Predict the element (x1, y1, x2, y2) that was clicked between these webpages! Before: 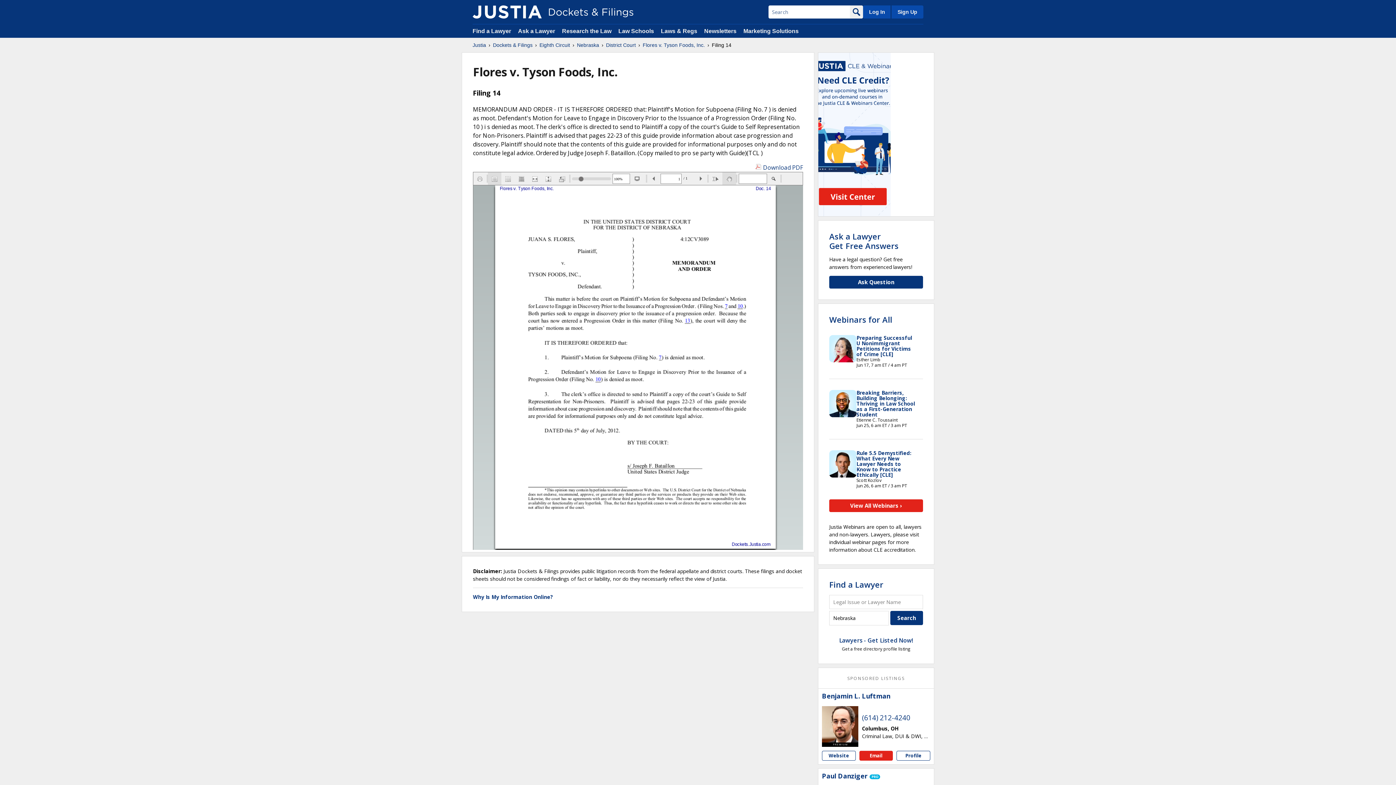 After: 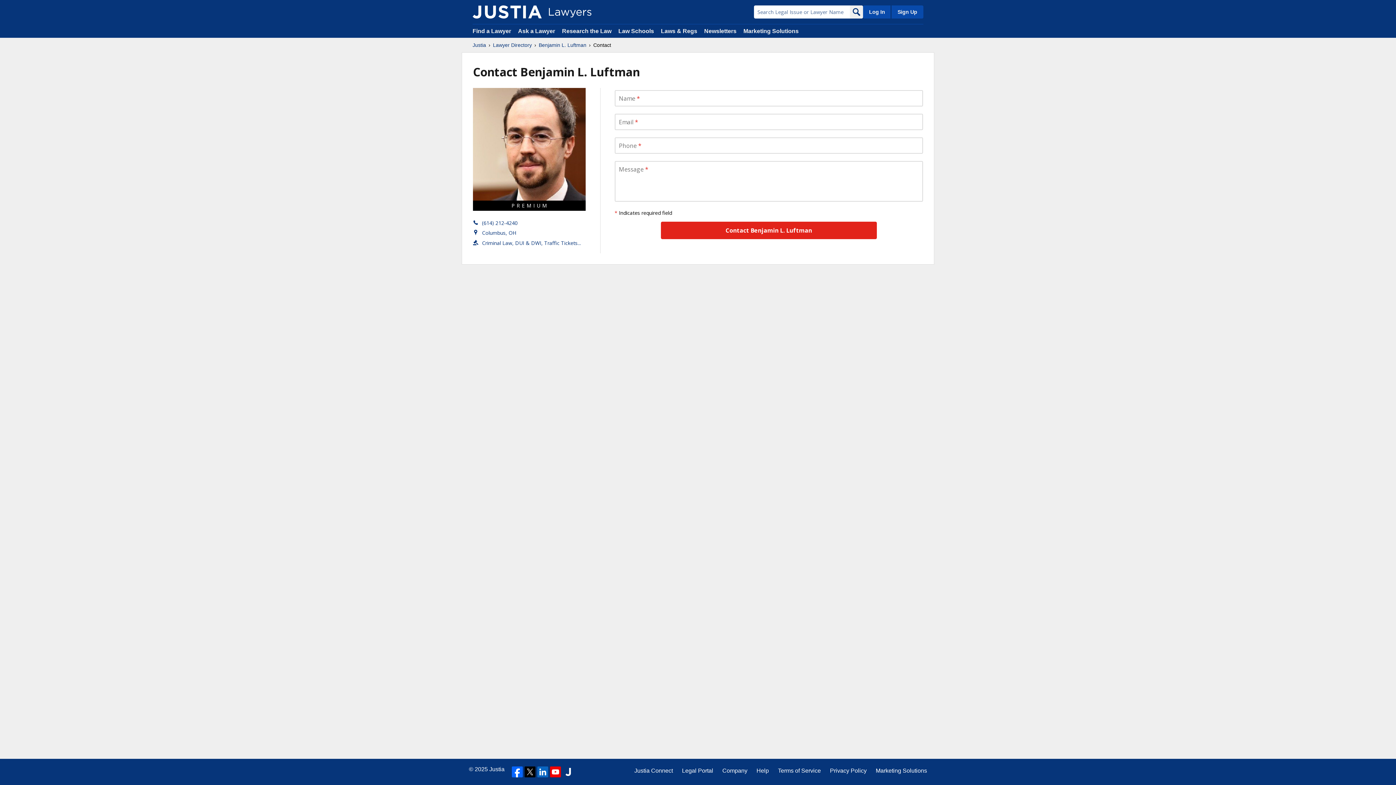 Action: bbox: (859, 751, 893, 761) label: Email Benjamin L. Luftman